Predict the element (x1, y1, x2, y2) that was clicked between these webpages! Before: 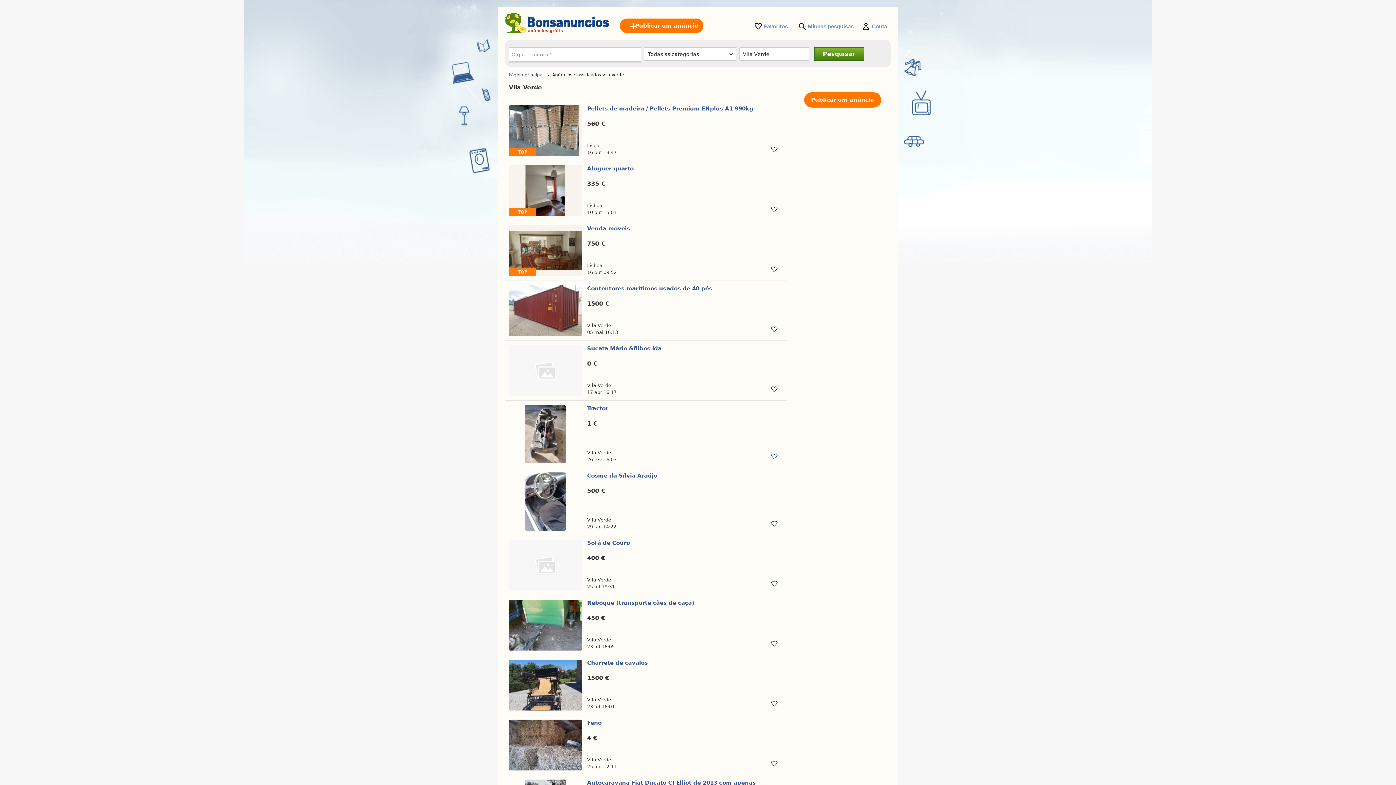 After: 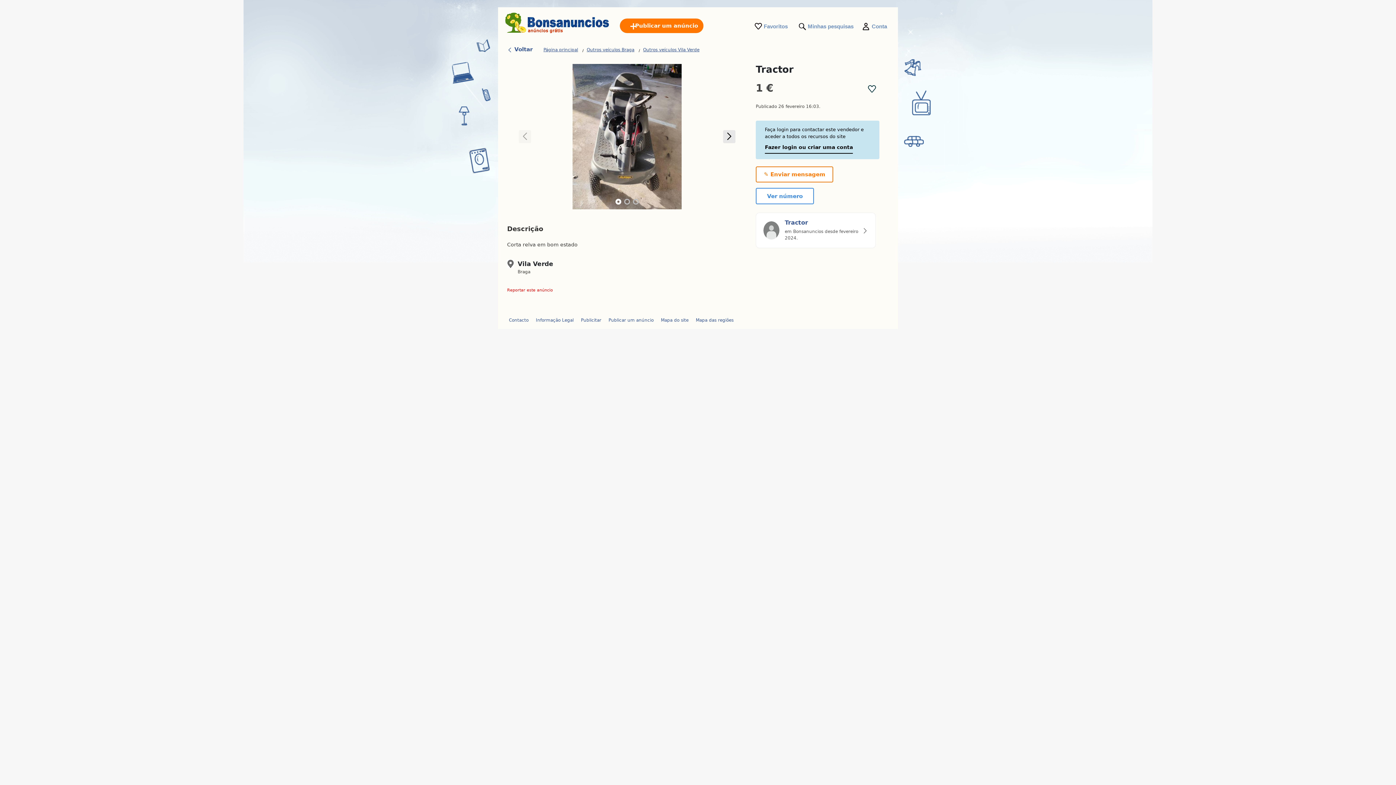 Action: bbox: (505, 401, 787, 468) label: Tractor
1 €
Vila Verde
26 fev 16:03